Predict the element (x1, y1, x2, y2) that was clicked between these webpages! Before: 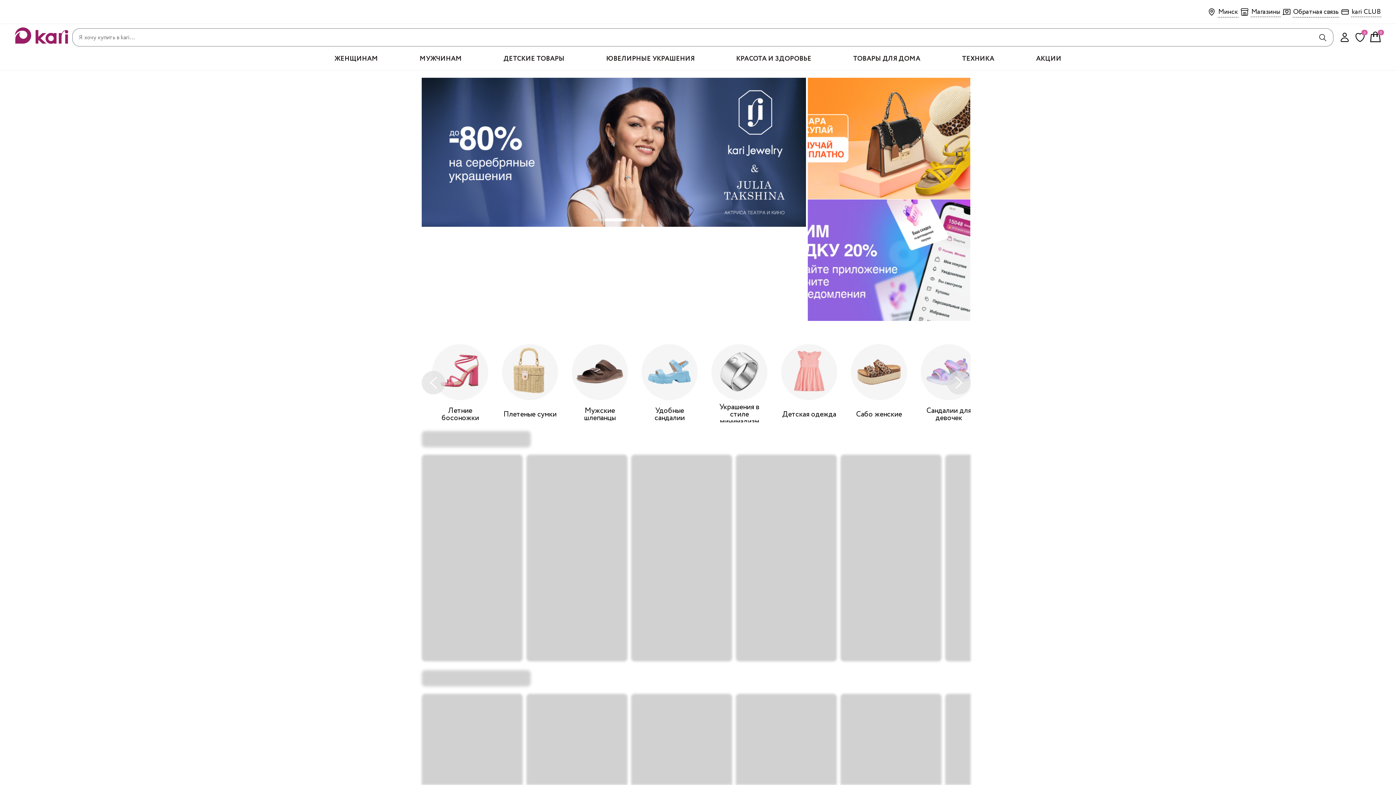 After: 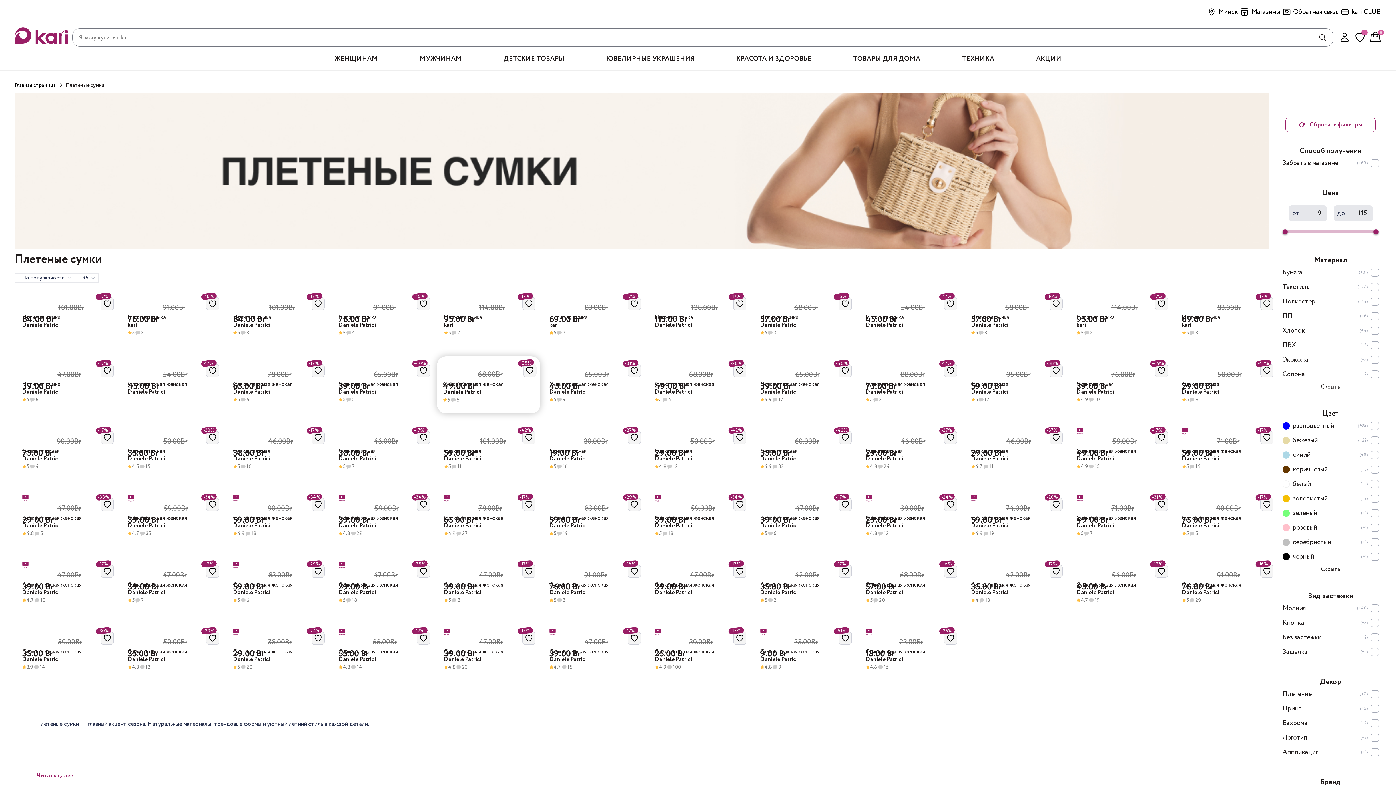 Action: bbox: (500, 342, 559, 422) label: Плетеные сумки